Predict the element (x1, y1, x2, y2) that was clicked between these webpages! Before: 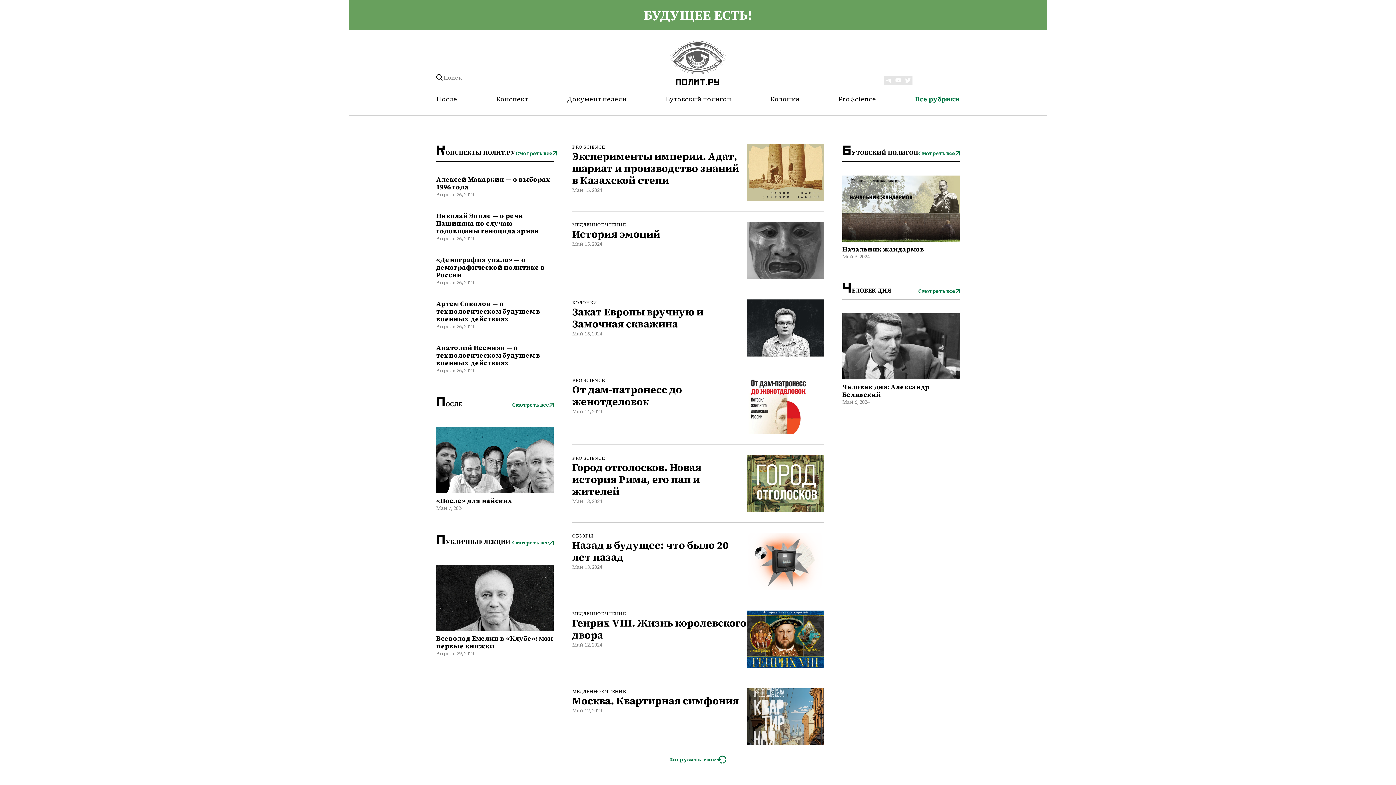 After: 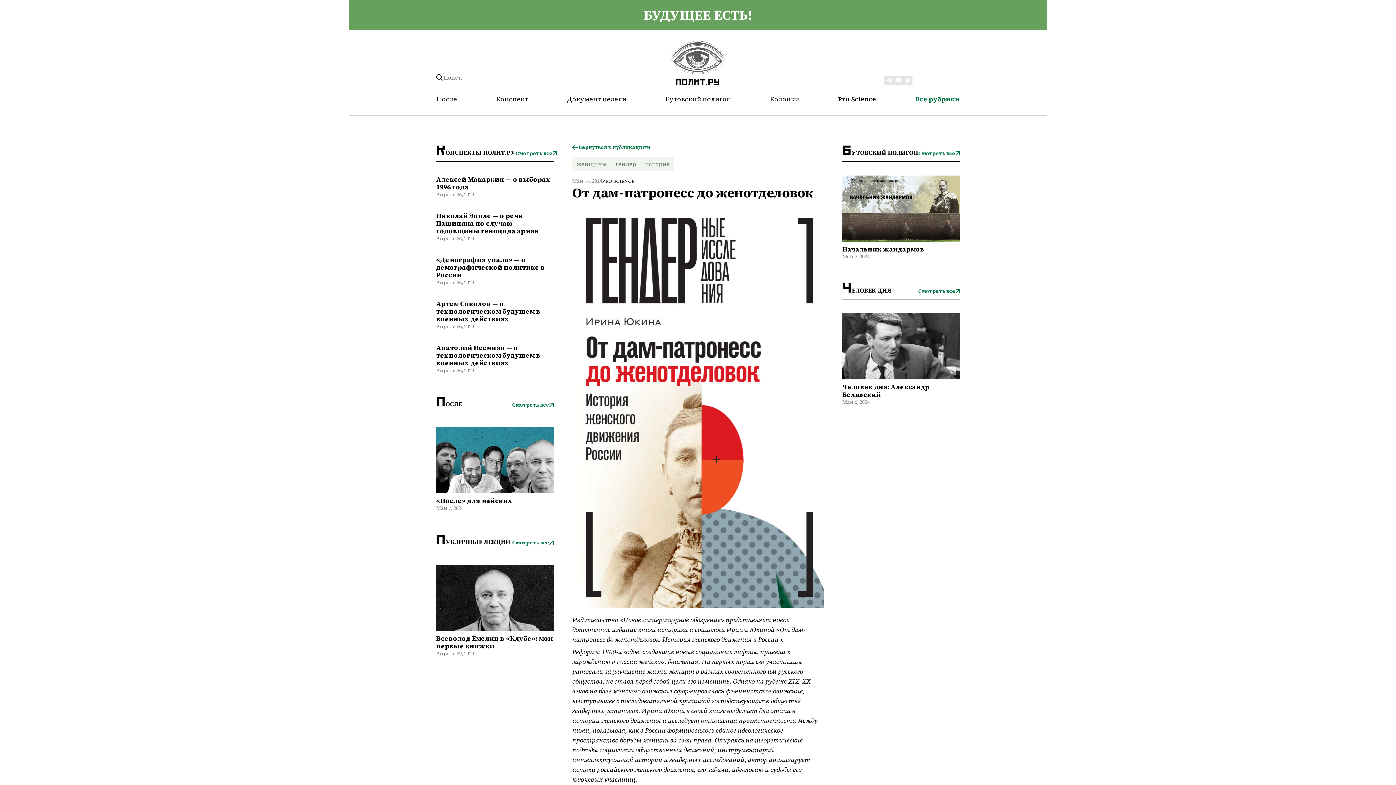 Action: bbox: (746, 377, 824, 434)